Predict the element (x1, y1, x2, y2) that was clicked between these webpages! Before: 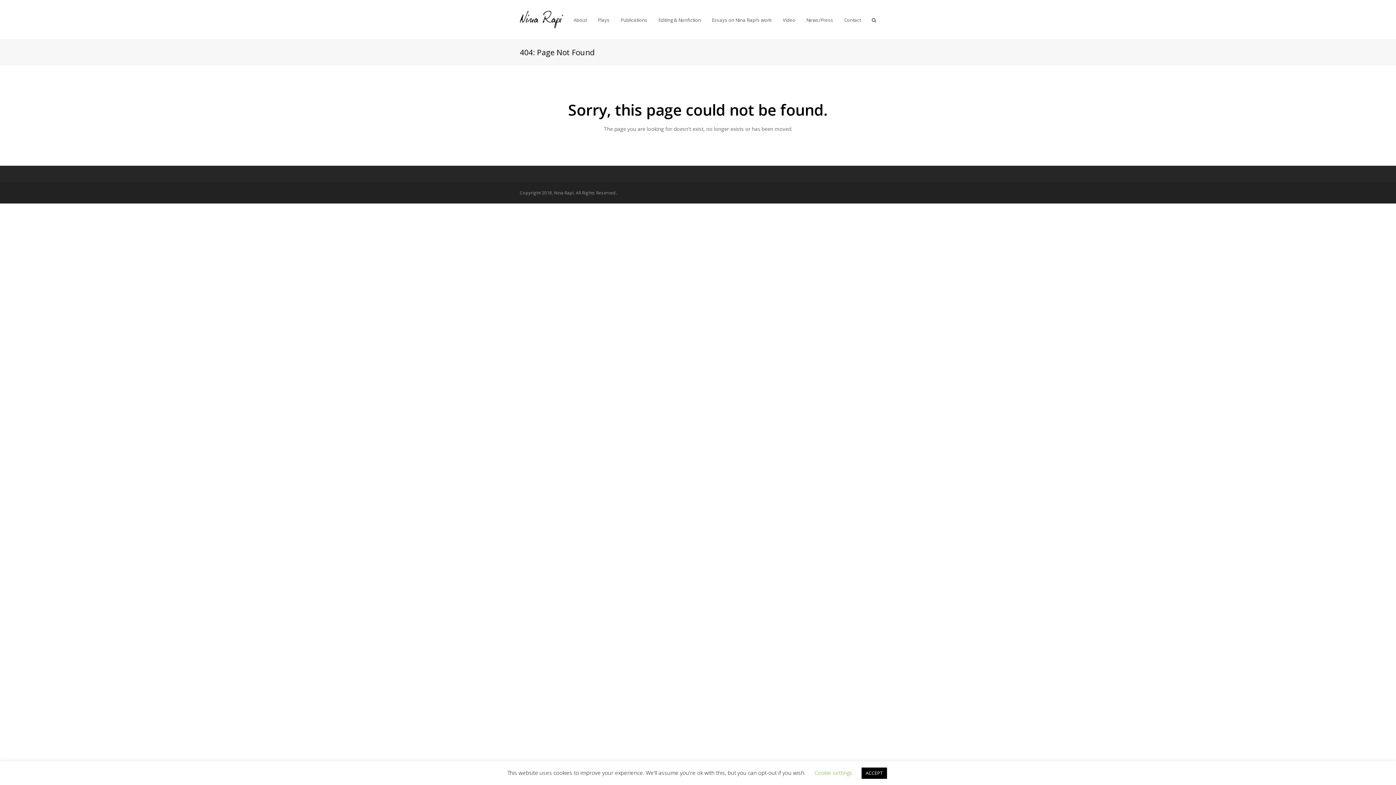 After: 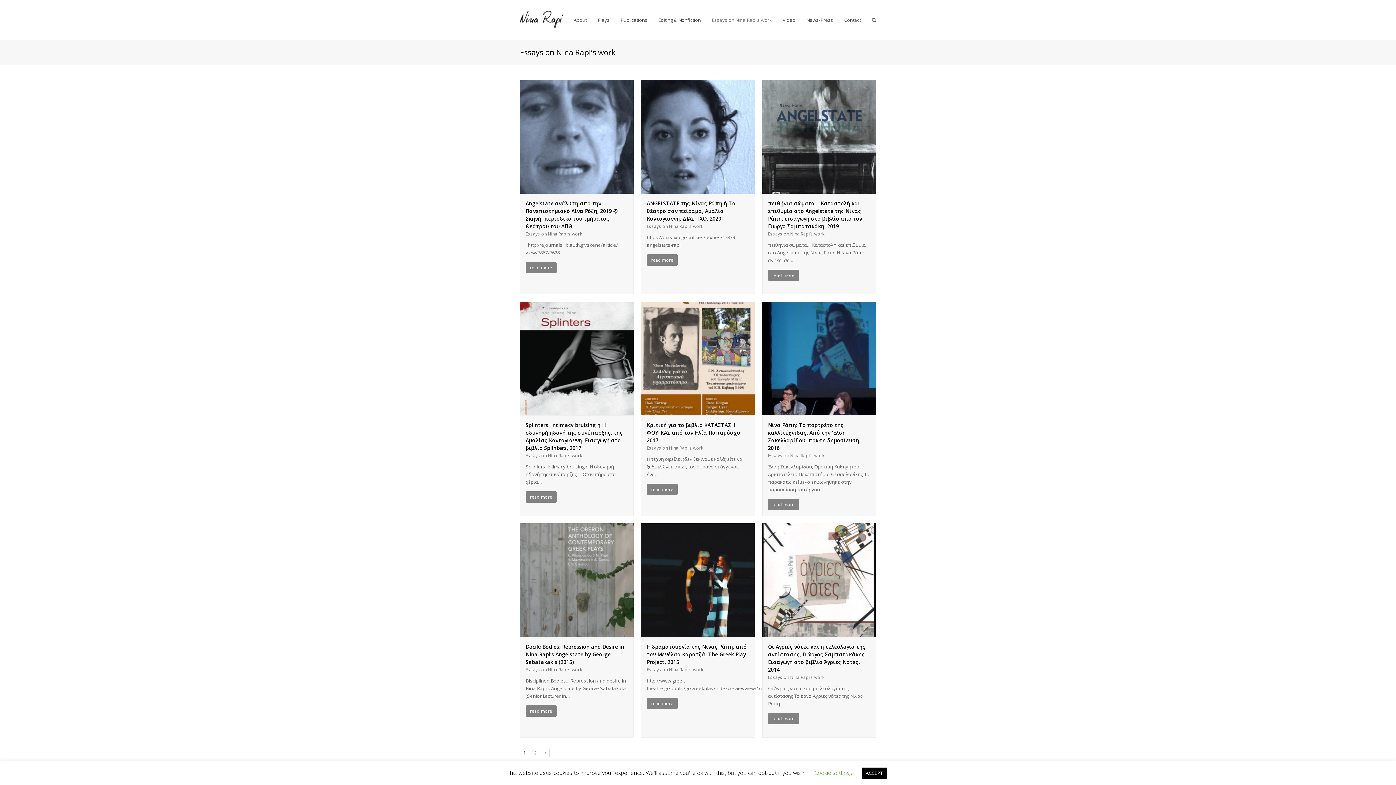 Action: bbox: (706, 10, 777, 28) label: Essays on Nina Rapi’s work